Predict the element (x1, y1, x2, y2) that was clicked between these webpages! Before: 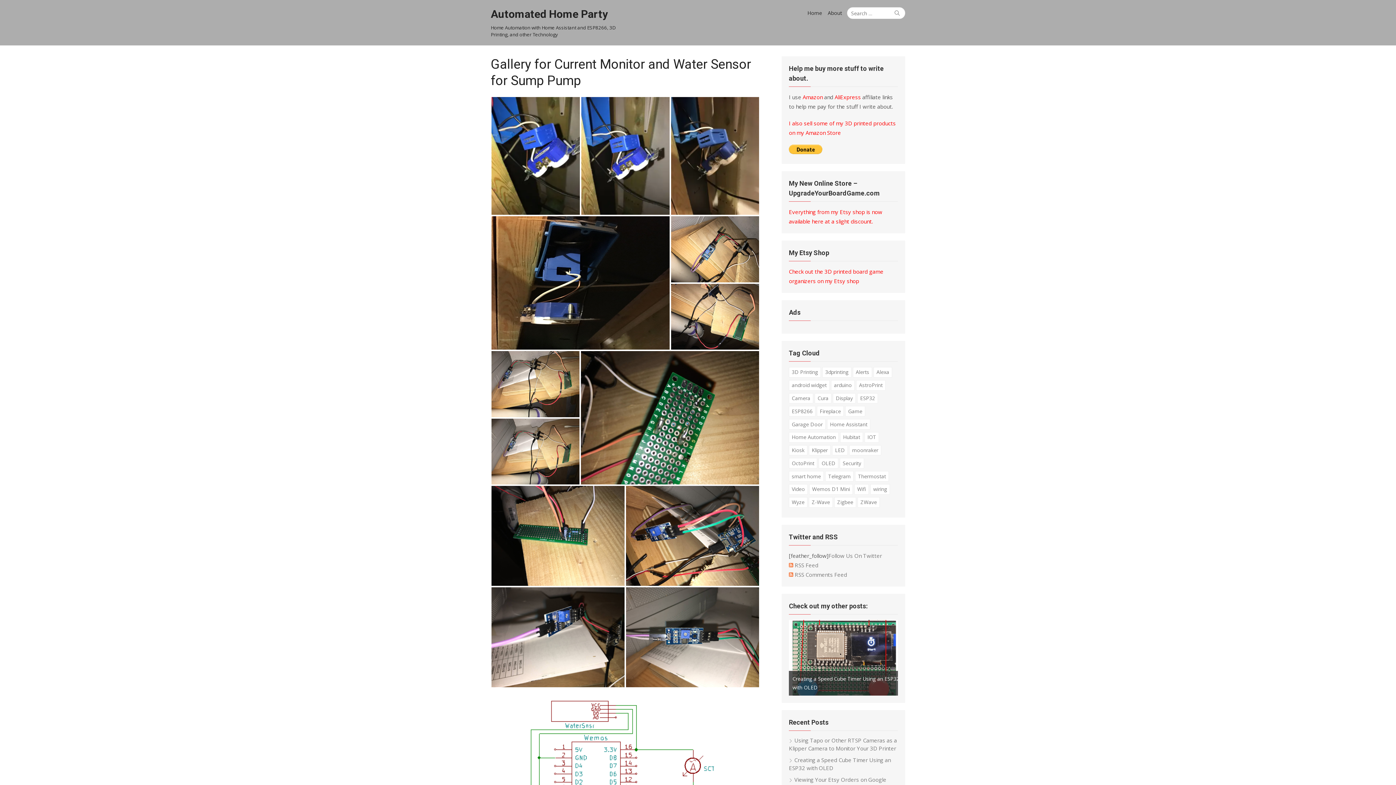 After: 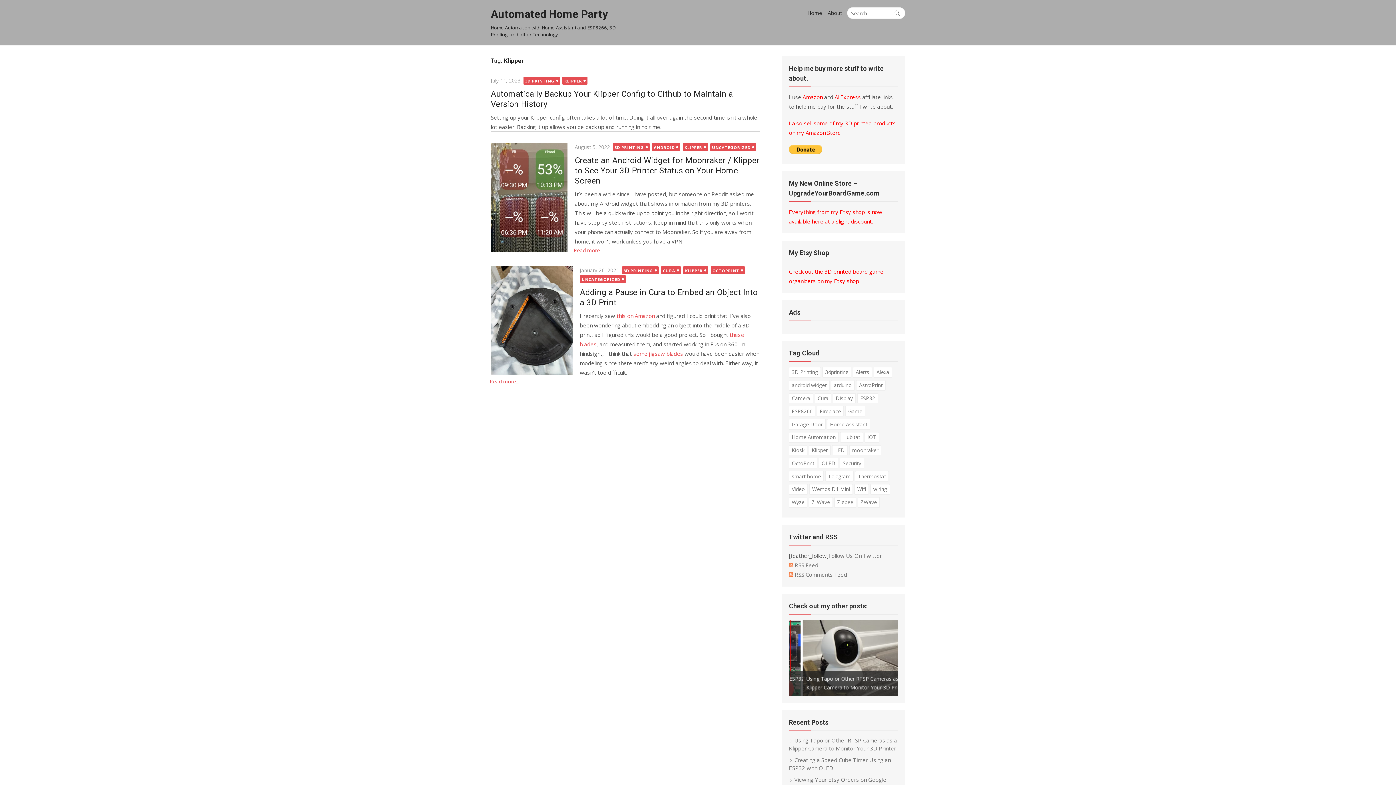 Action: label: Klipper (3 items) bbox: (809, 445, 830, 455)